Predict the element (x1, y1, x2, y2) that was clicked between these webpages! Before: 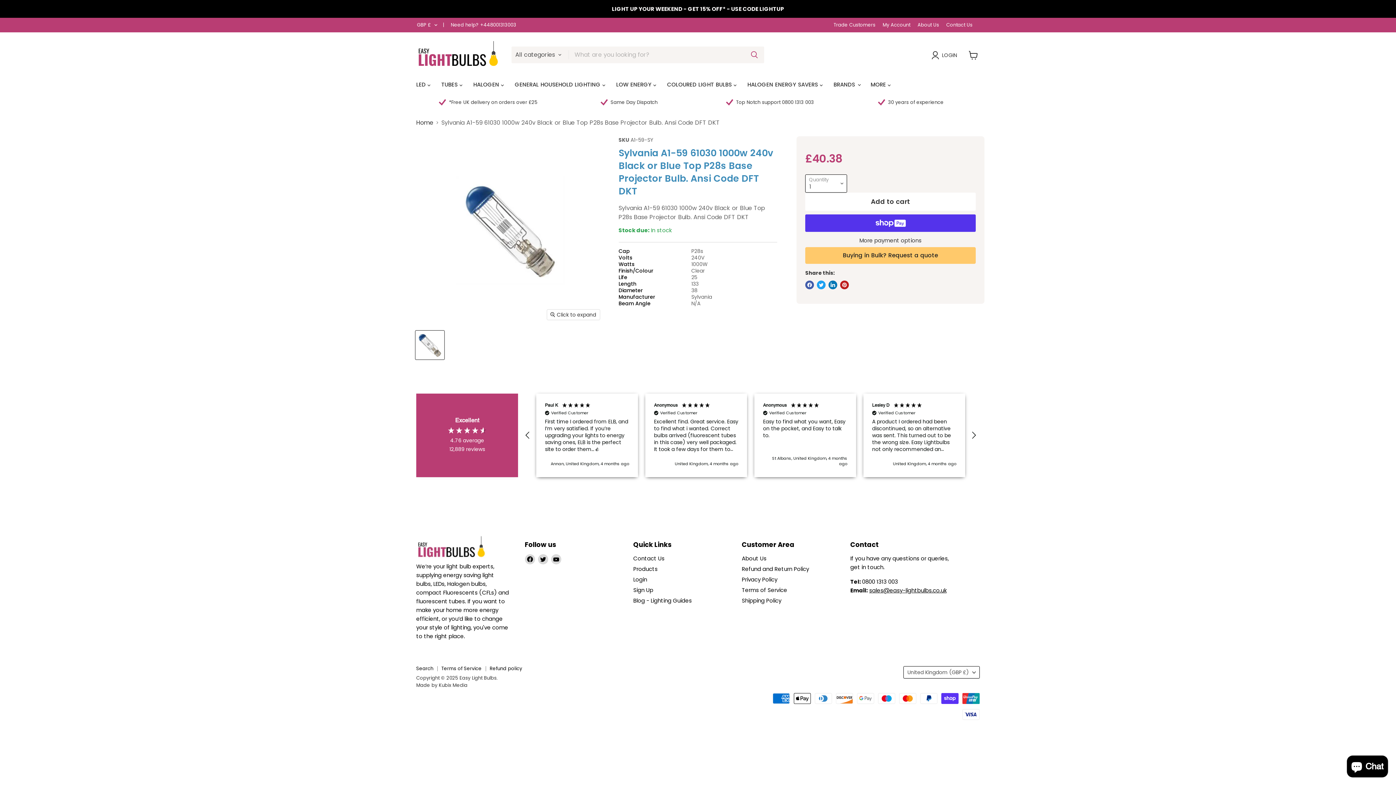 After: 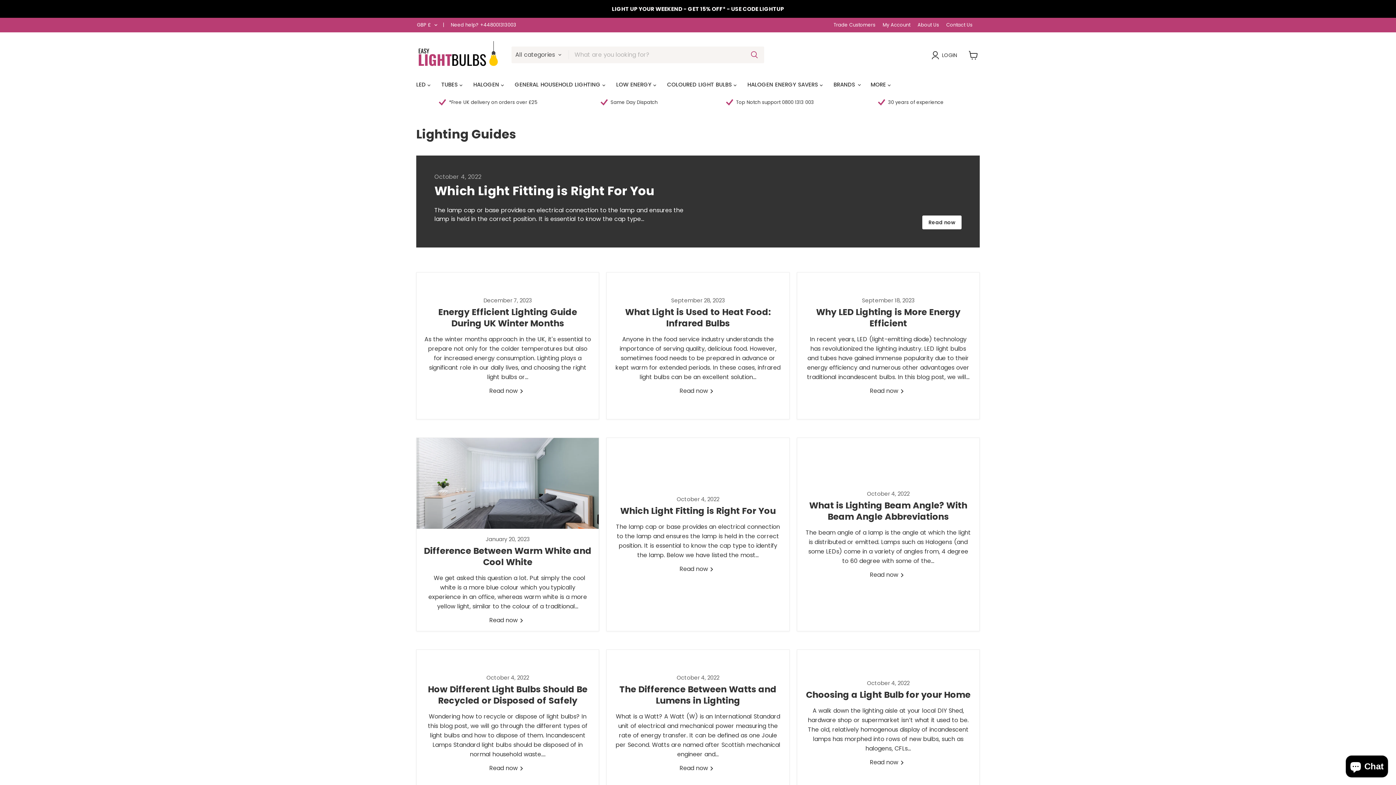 Action: label: Blog - Lighting Guides bbox: (633, 597, 692, 604)